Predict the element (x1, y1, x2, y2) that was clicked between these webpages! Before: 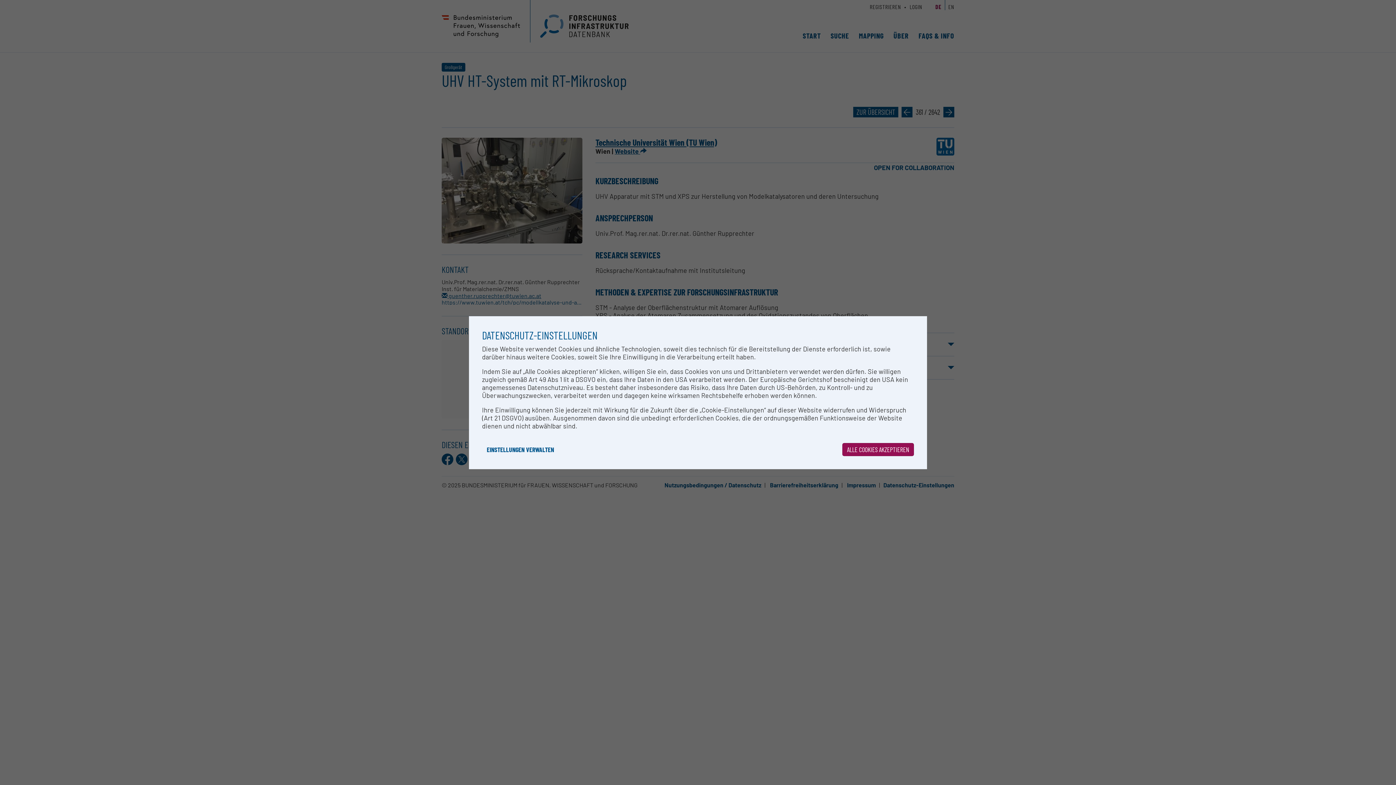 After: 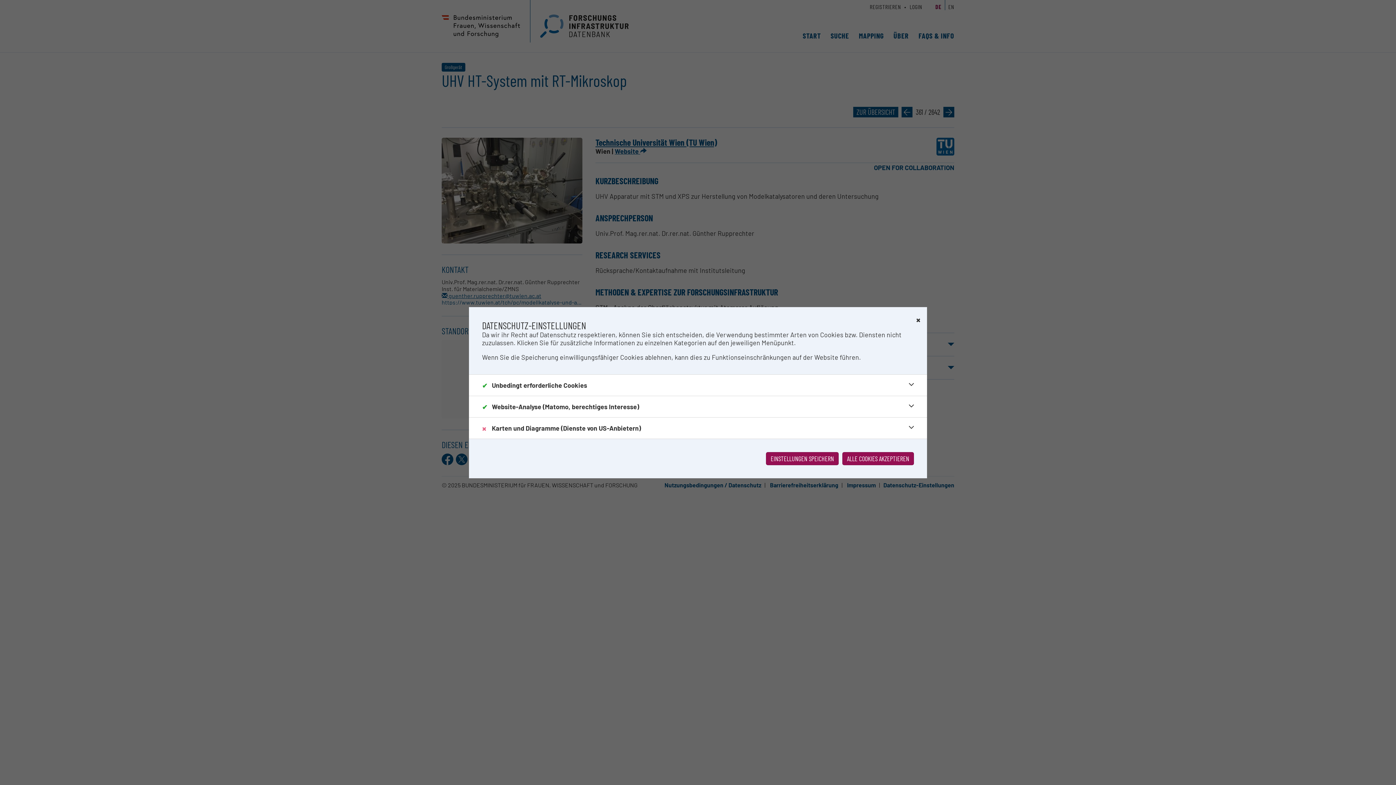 Action: bbox: (482, 443, 558, 456) label: EINSTELLUNGEN VERWALTEN